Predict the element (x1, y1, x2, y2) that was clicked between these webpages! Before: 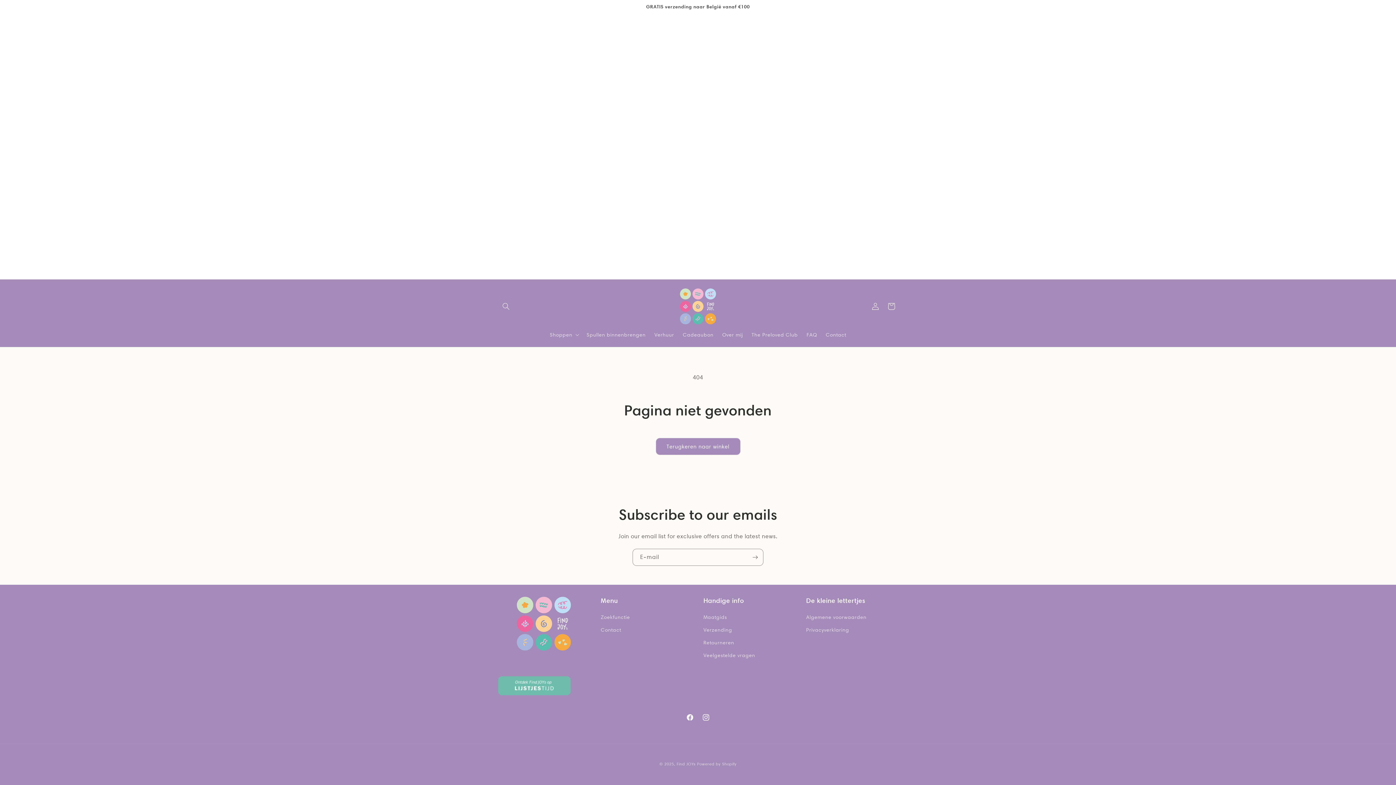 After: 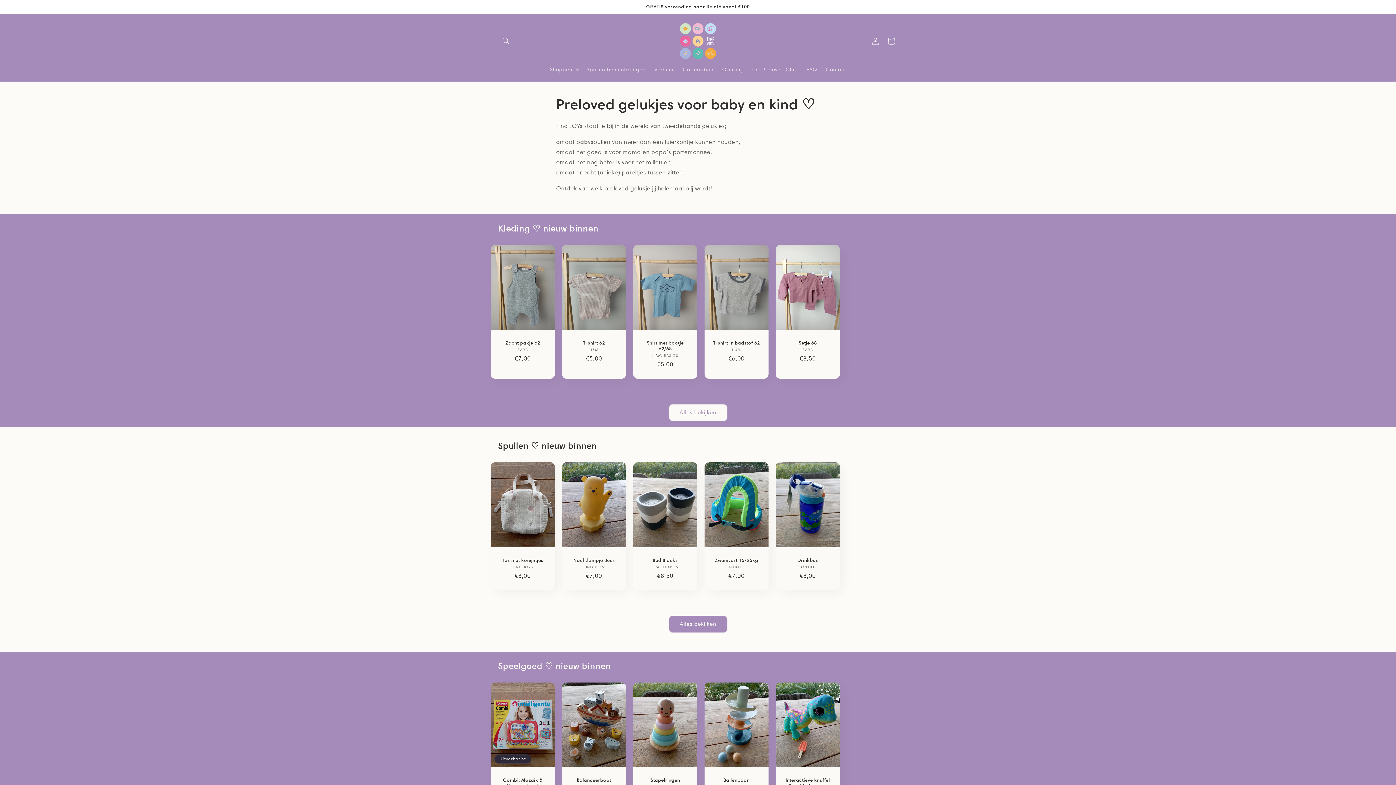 Action: label: Find JOYs bbox: (676, 761, 695, 766)